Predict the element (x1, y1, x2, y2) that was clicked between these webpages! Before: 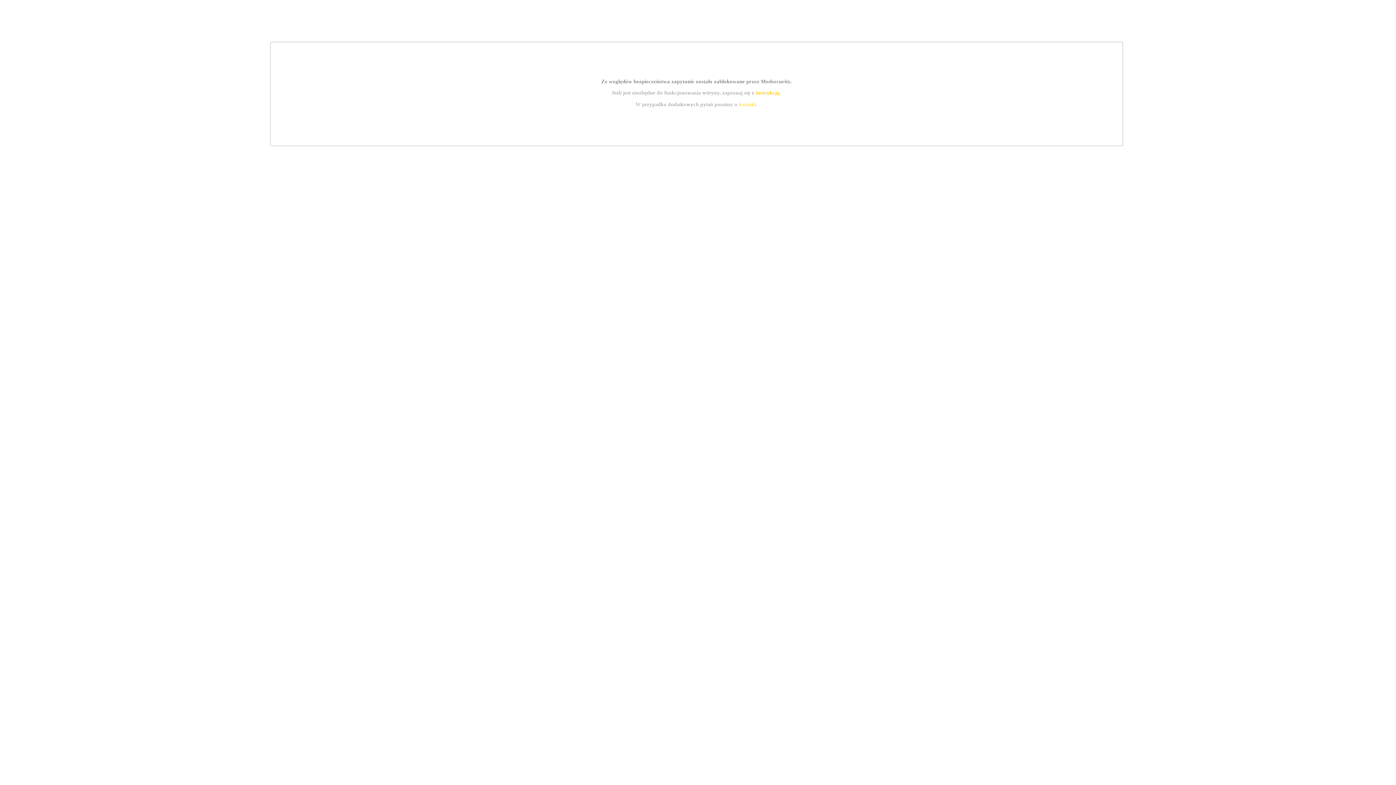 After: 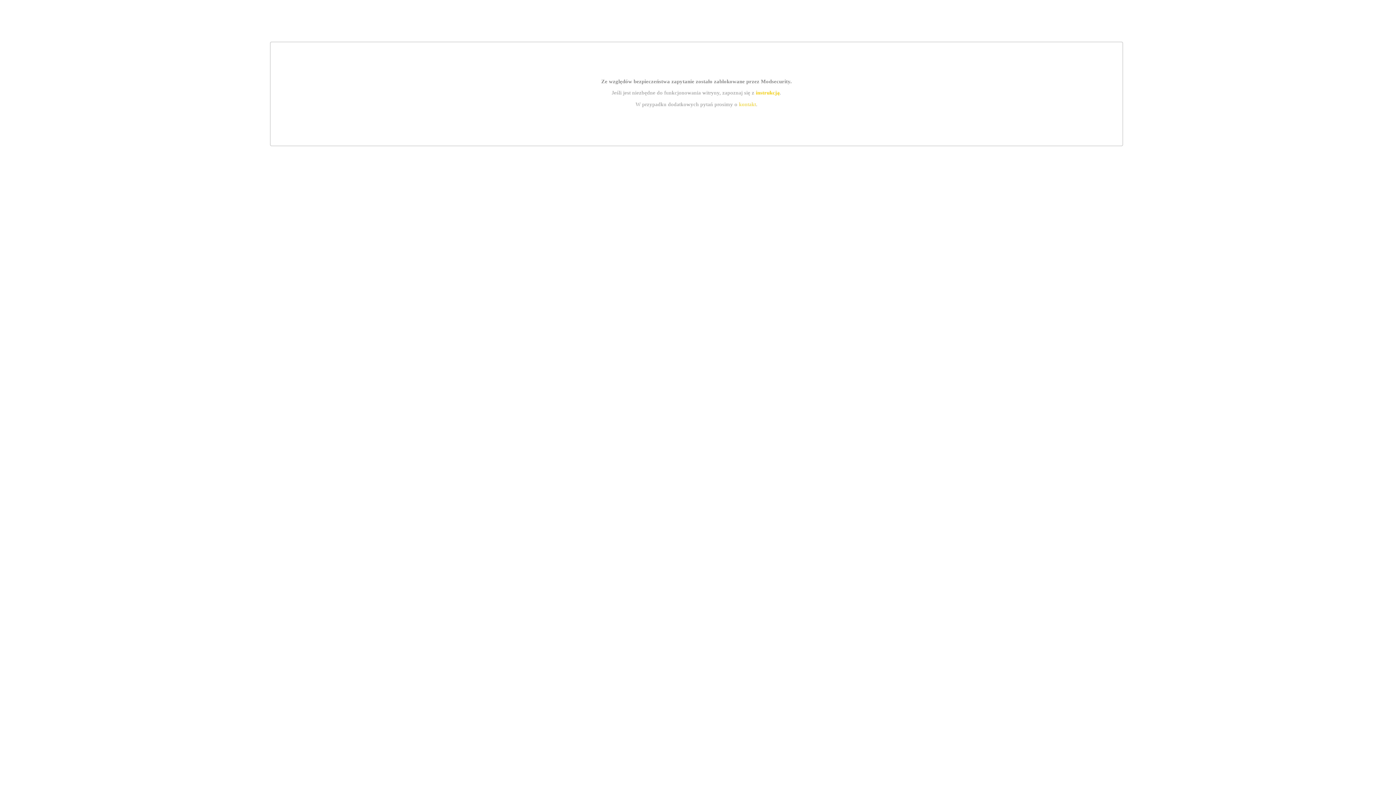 Action: bbox: (755, 89, 779, 95) label: instrukcją